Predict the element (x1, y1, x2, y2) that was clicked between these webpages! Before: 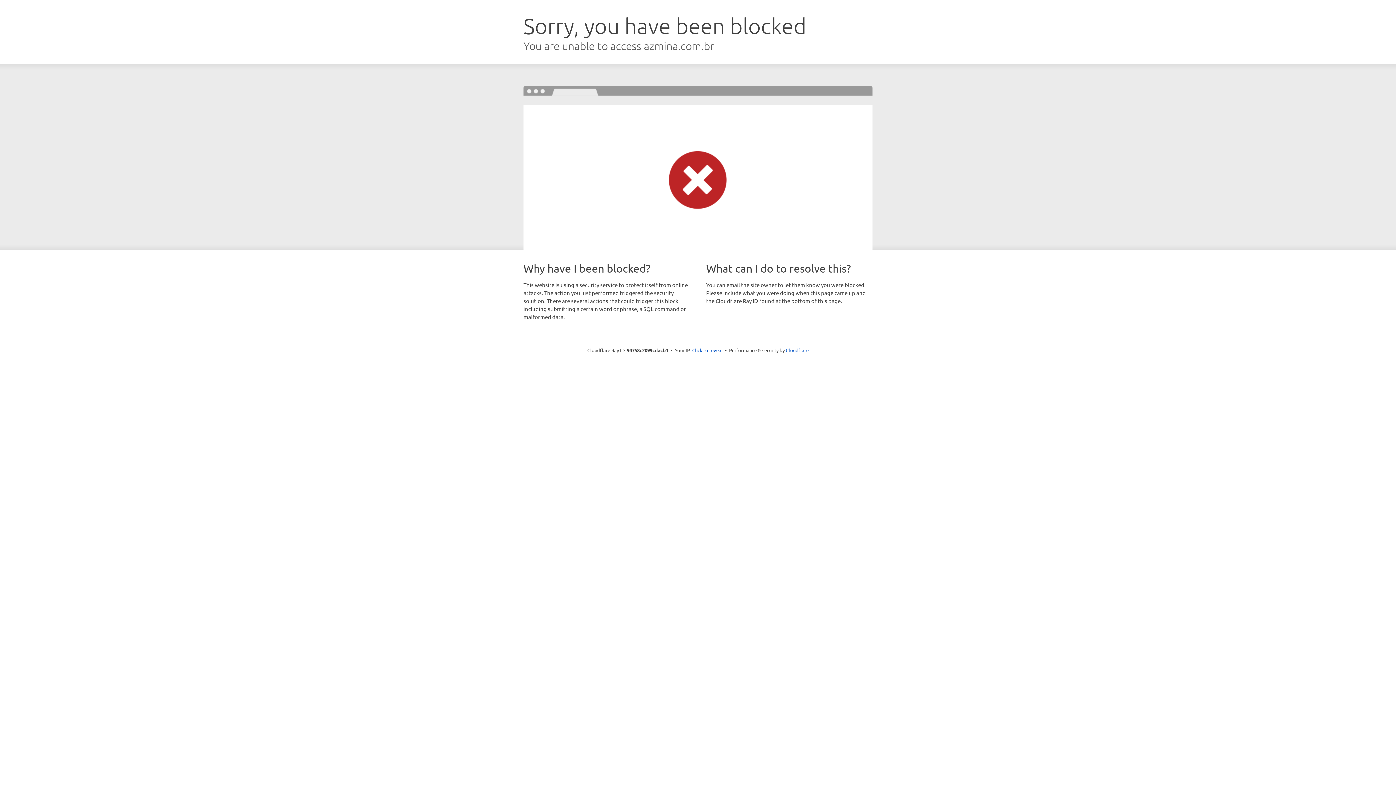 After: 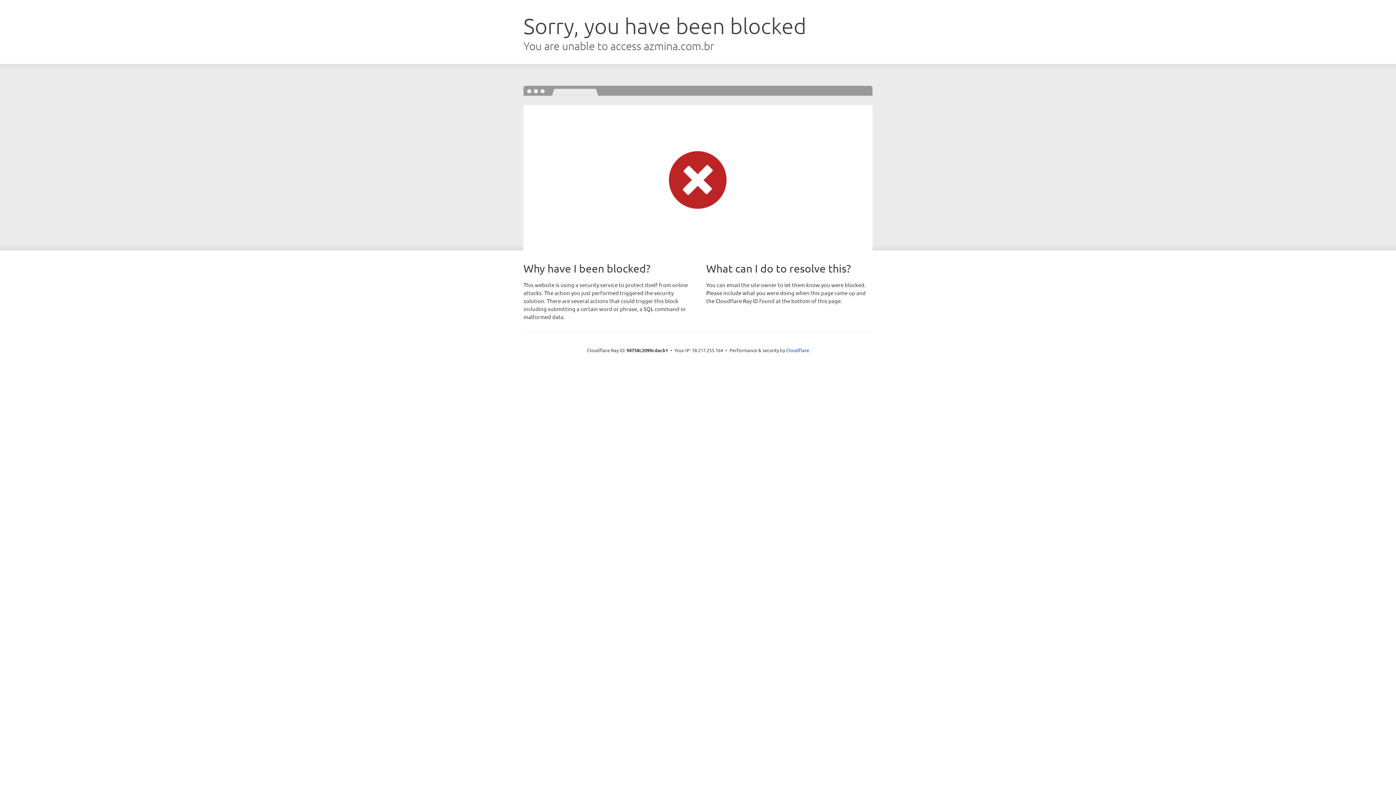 Action: label: Click to reveal bbox: (692, 346, 722, 353)